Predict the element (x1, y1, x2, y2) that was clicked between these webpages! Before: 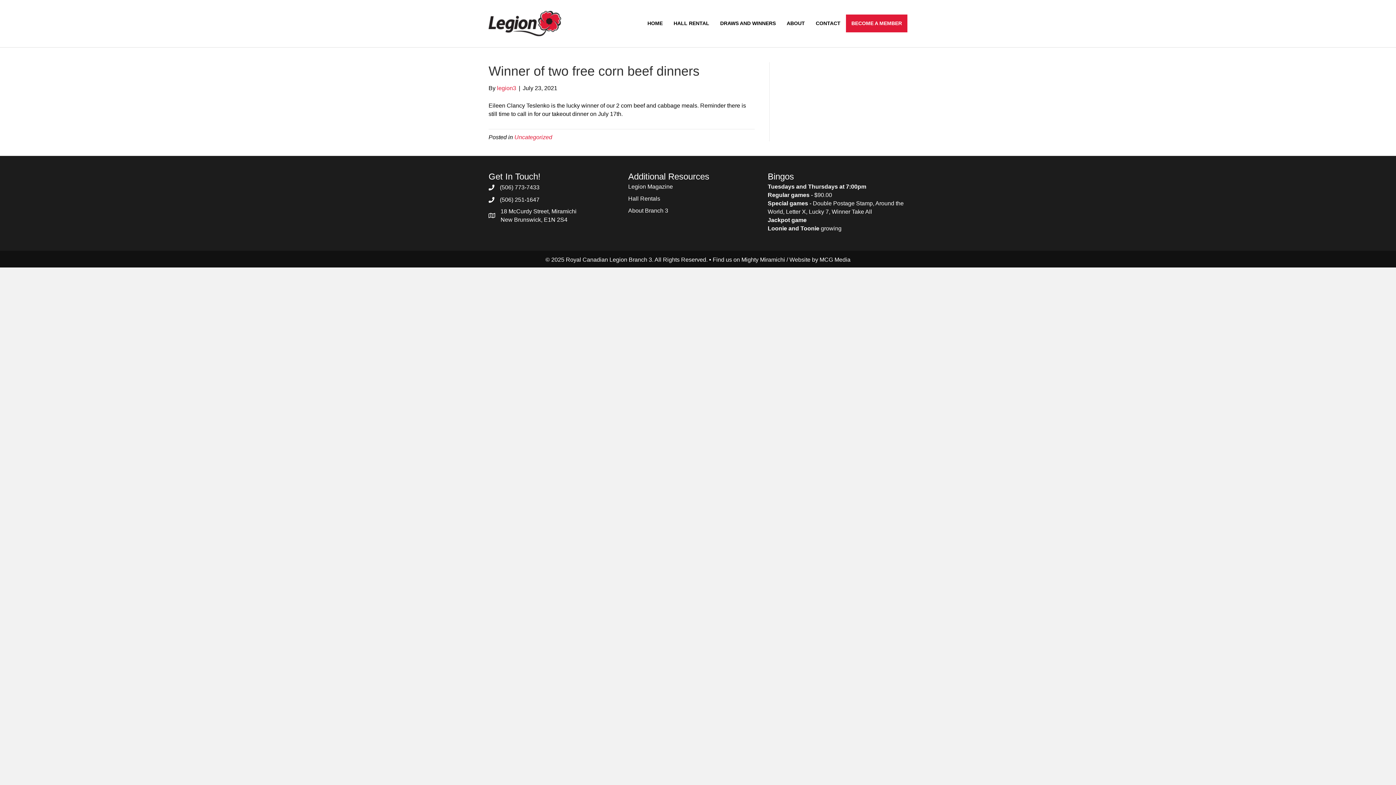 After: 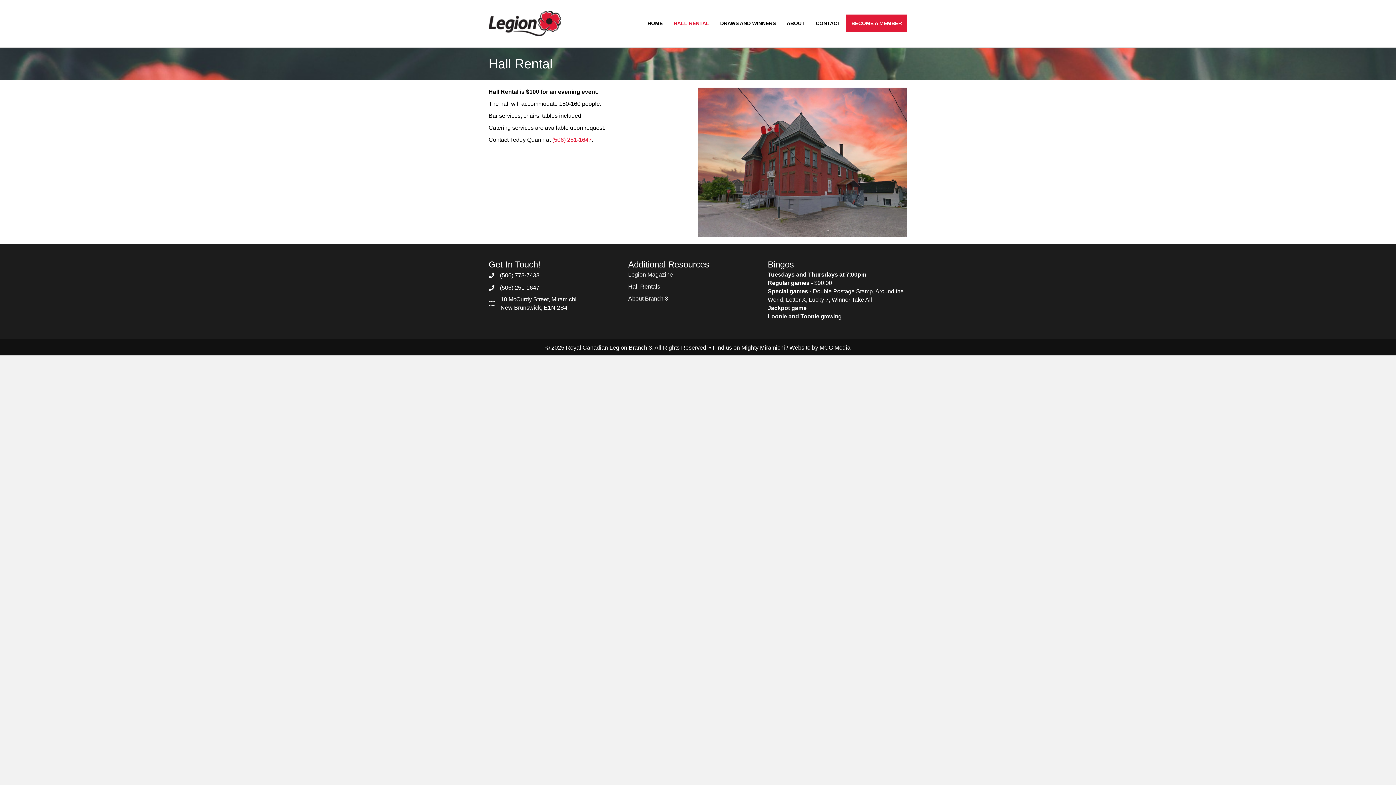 Action: label: HALL RENTAL bbox: (668, 14, 714, 32)